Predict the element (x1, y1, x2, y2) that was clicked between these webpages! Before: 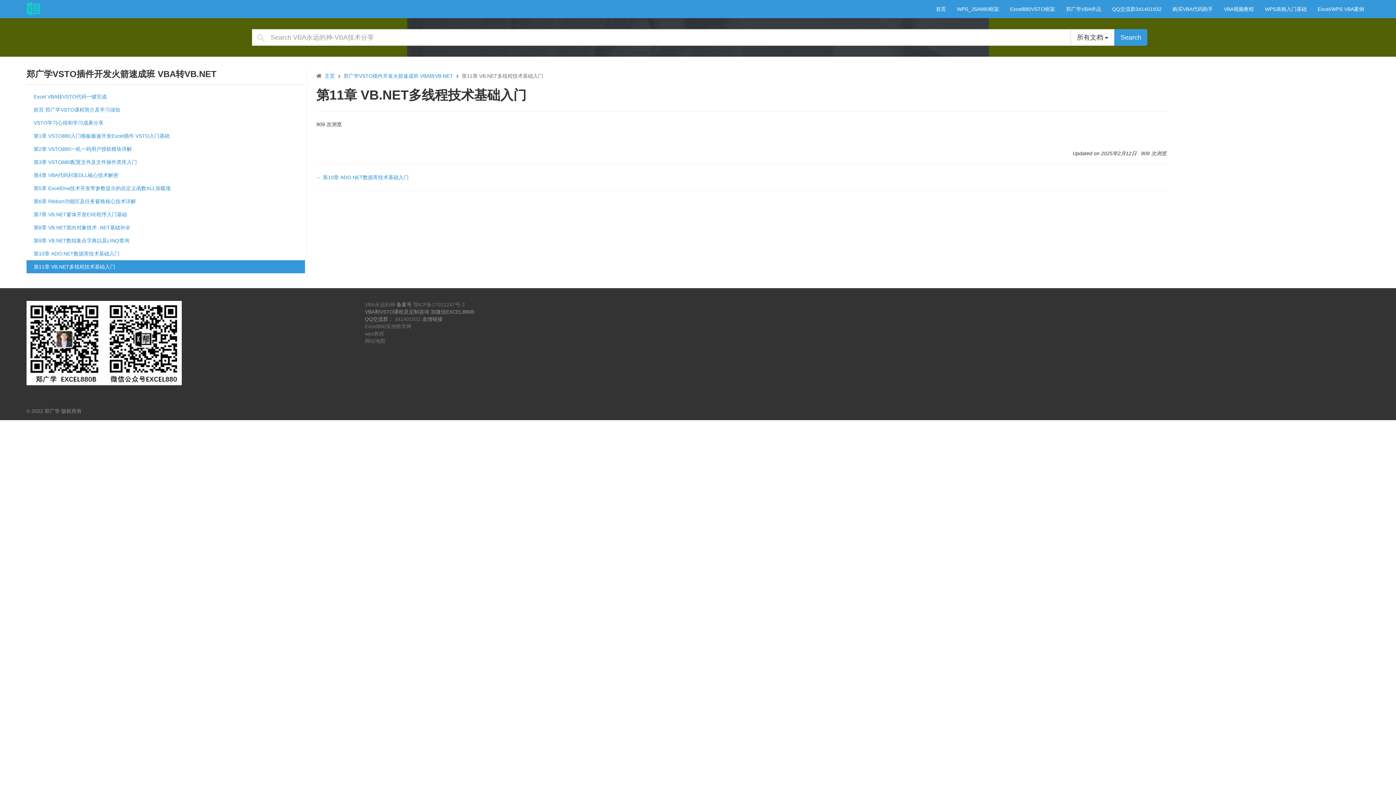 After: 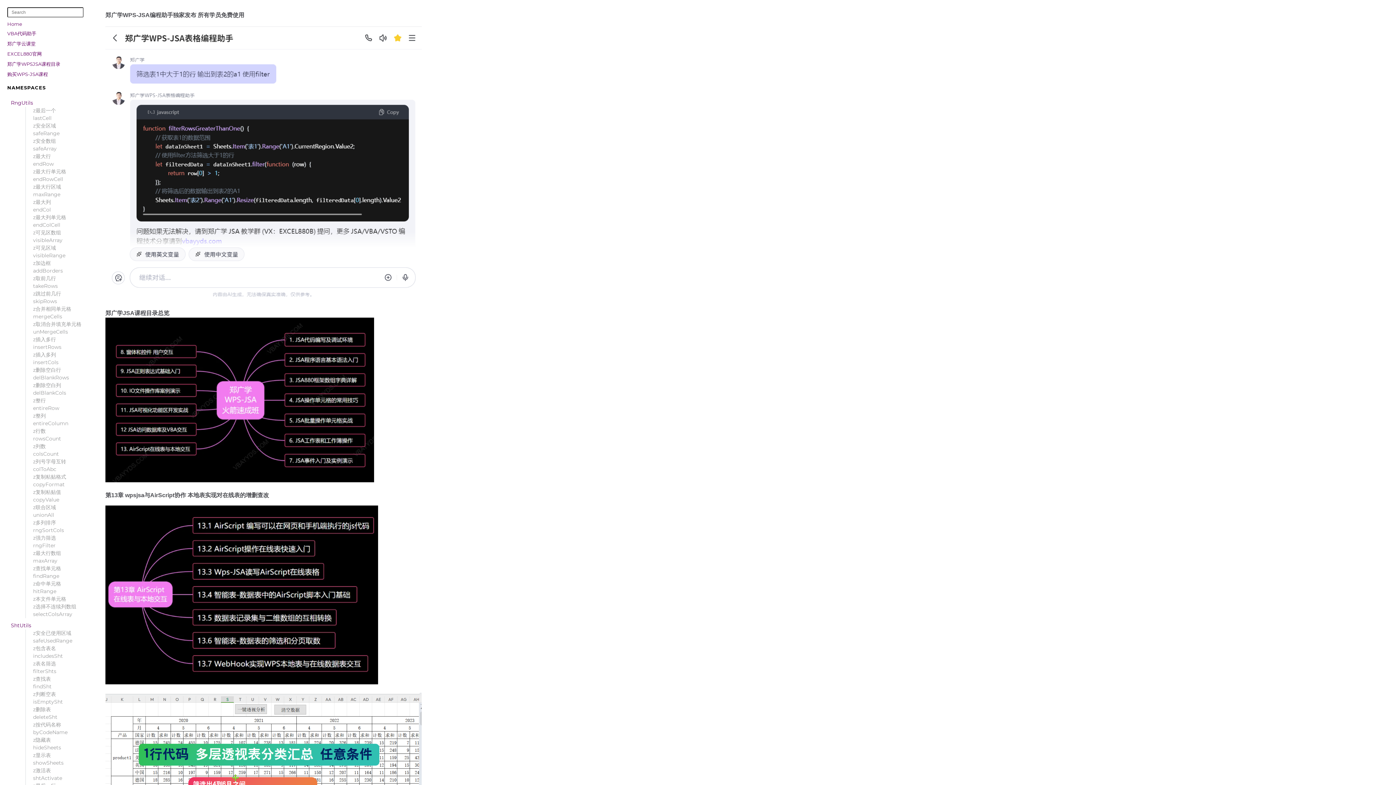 Action: bbox: (951, 0, 1004, 18) label: WPS_JSA880框架